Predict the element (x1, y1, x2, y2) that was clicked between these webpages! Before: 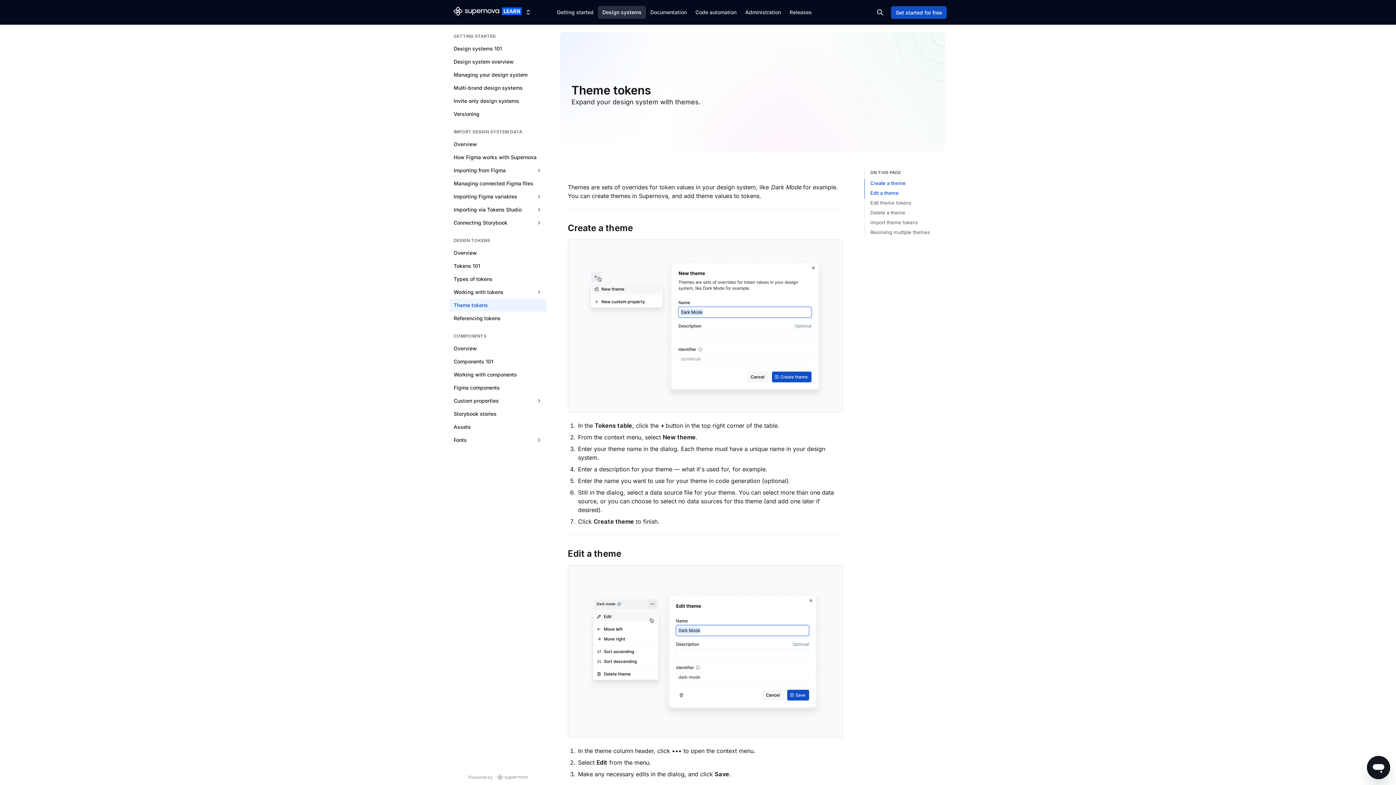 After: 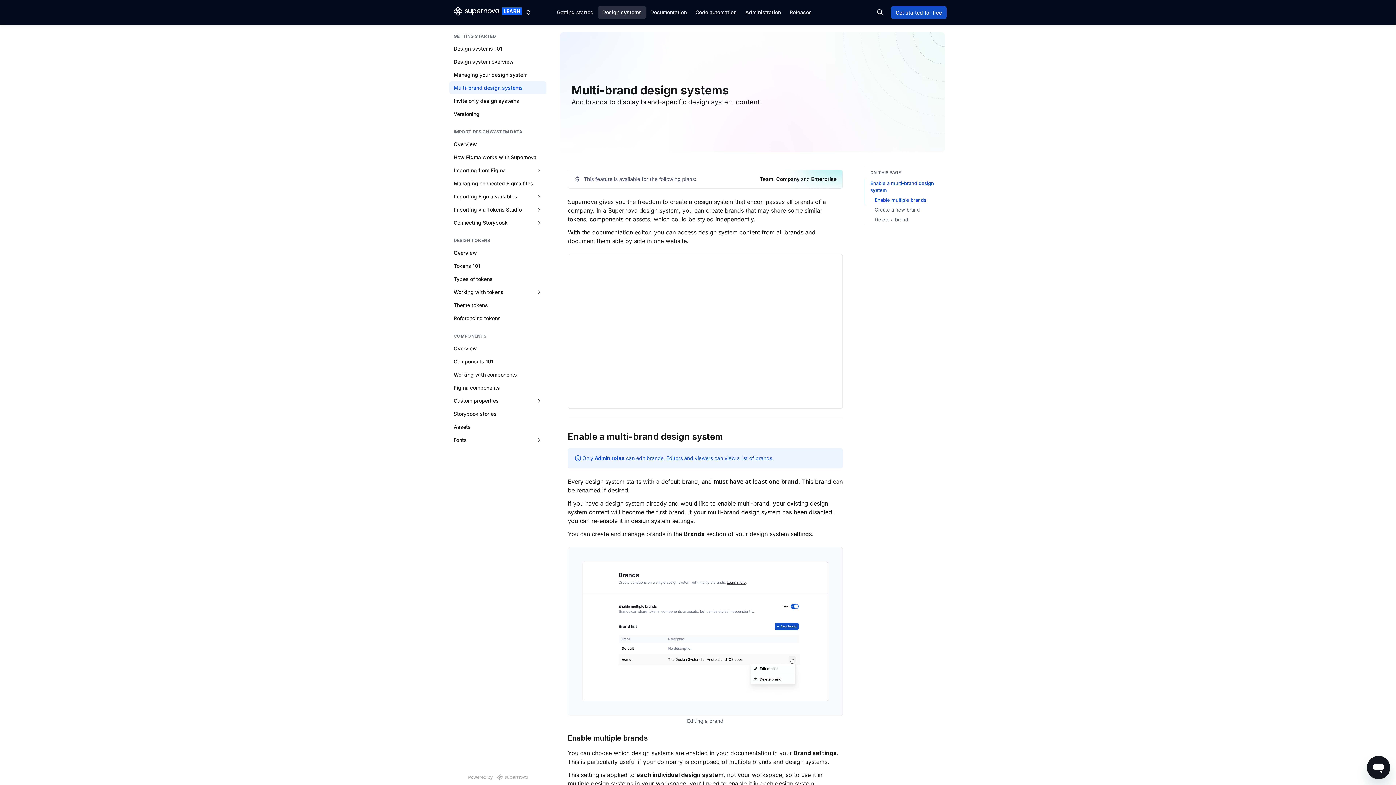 Action: label: Multi-brand design systems bbox: (449, 81, 546, 94)